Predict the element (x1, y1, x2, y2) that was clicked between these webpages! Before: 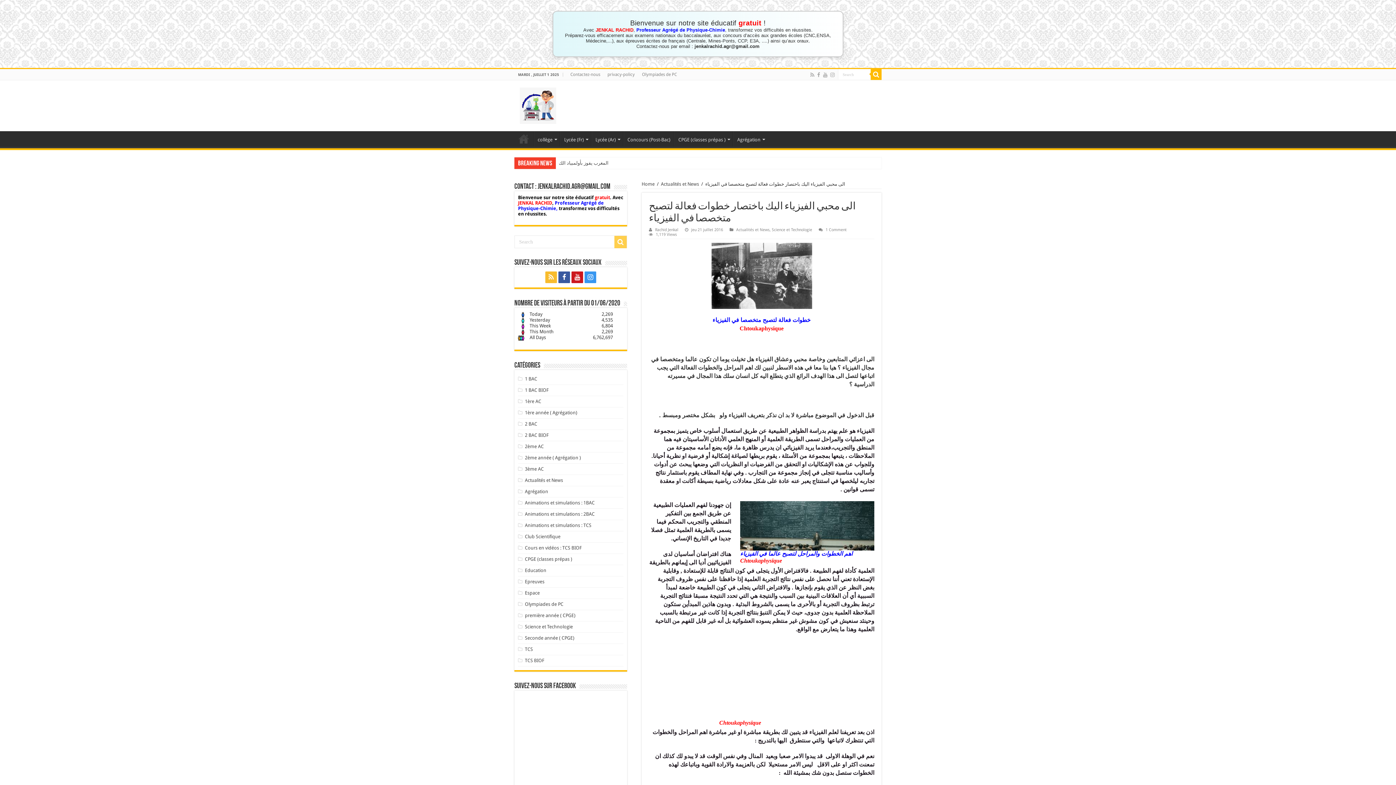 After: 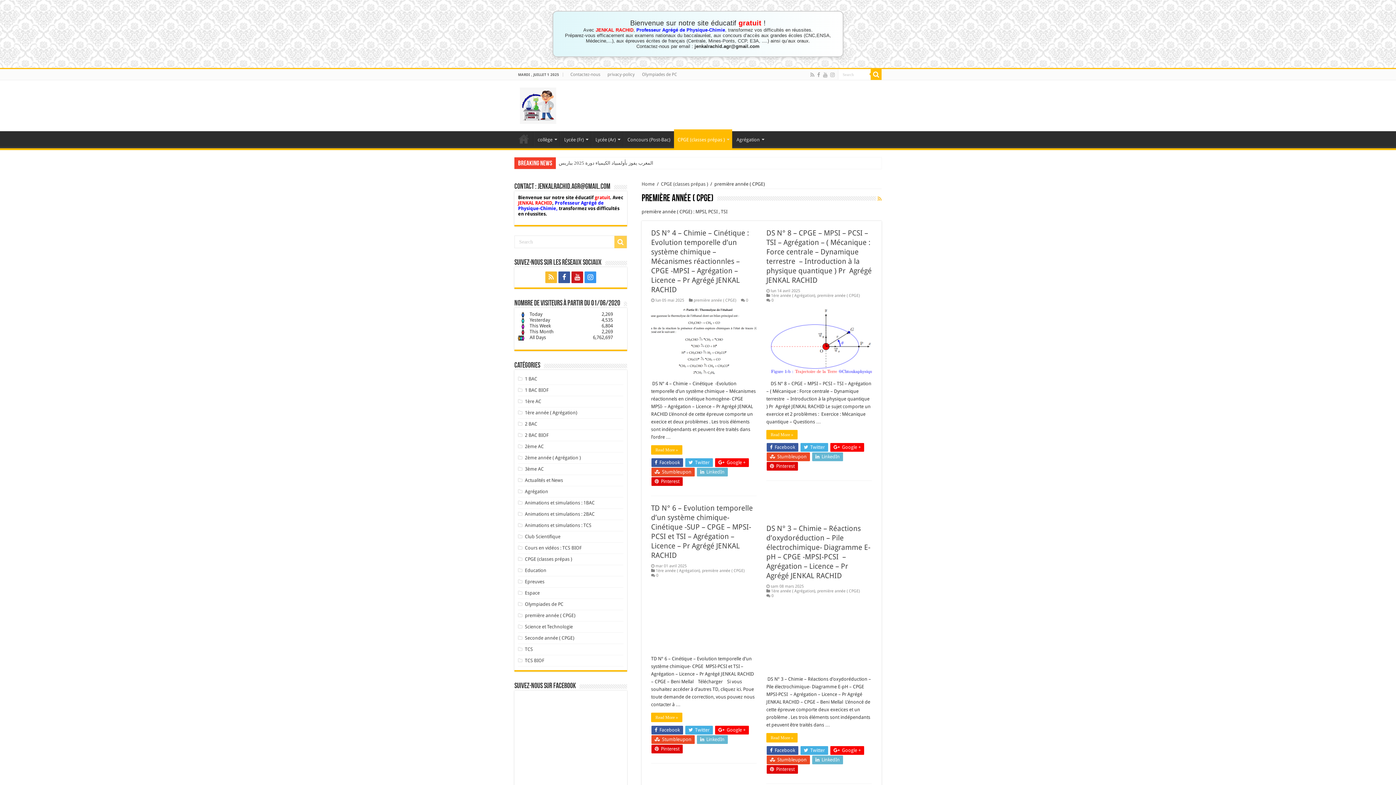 Action: bbox: (525, 613, 575, 618) label: première année ( CPGE)